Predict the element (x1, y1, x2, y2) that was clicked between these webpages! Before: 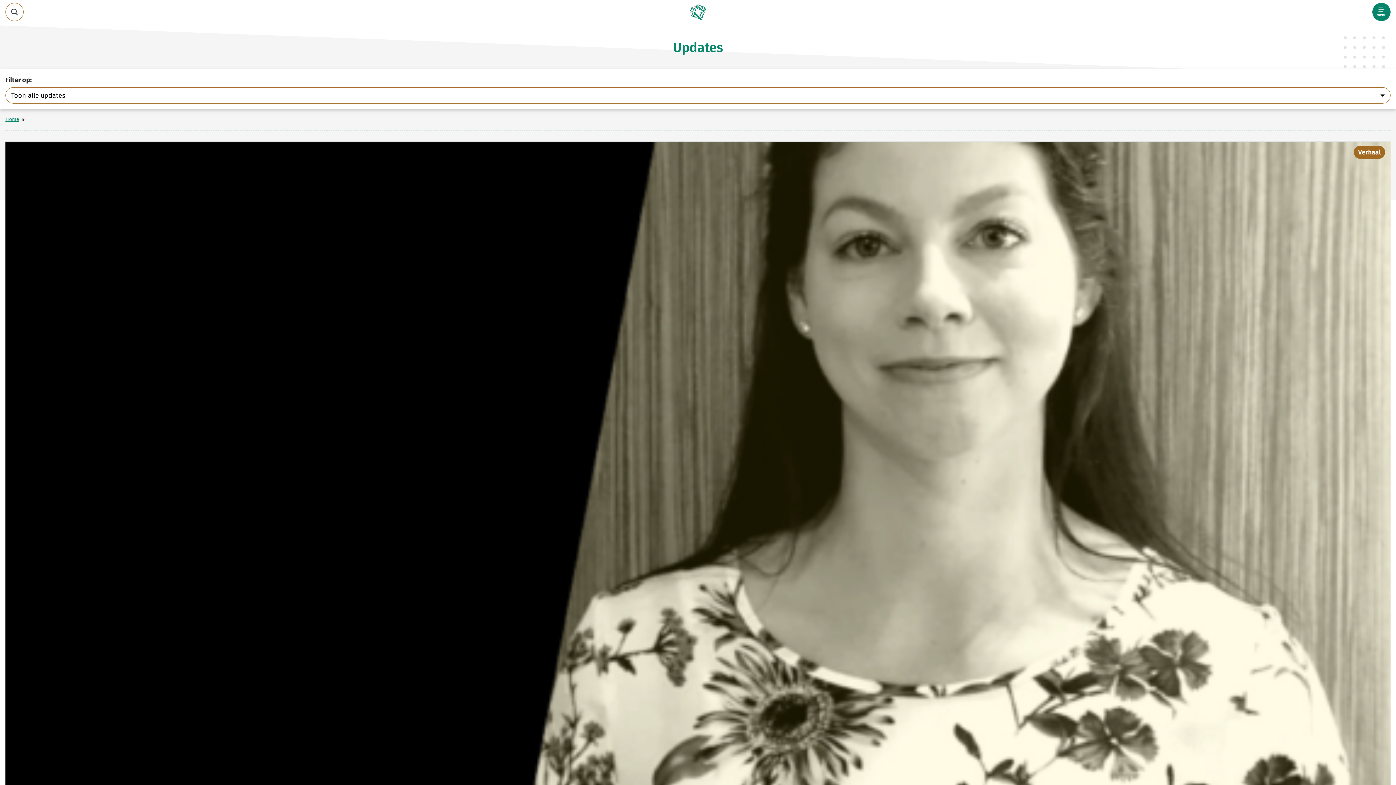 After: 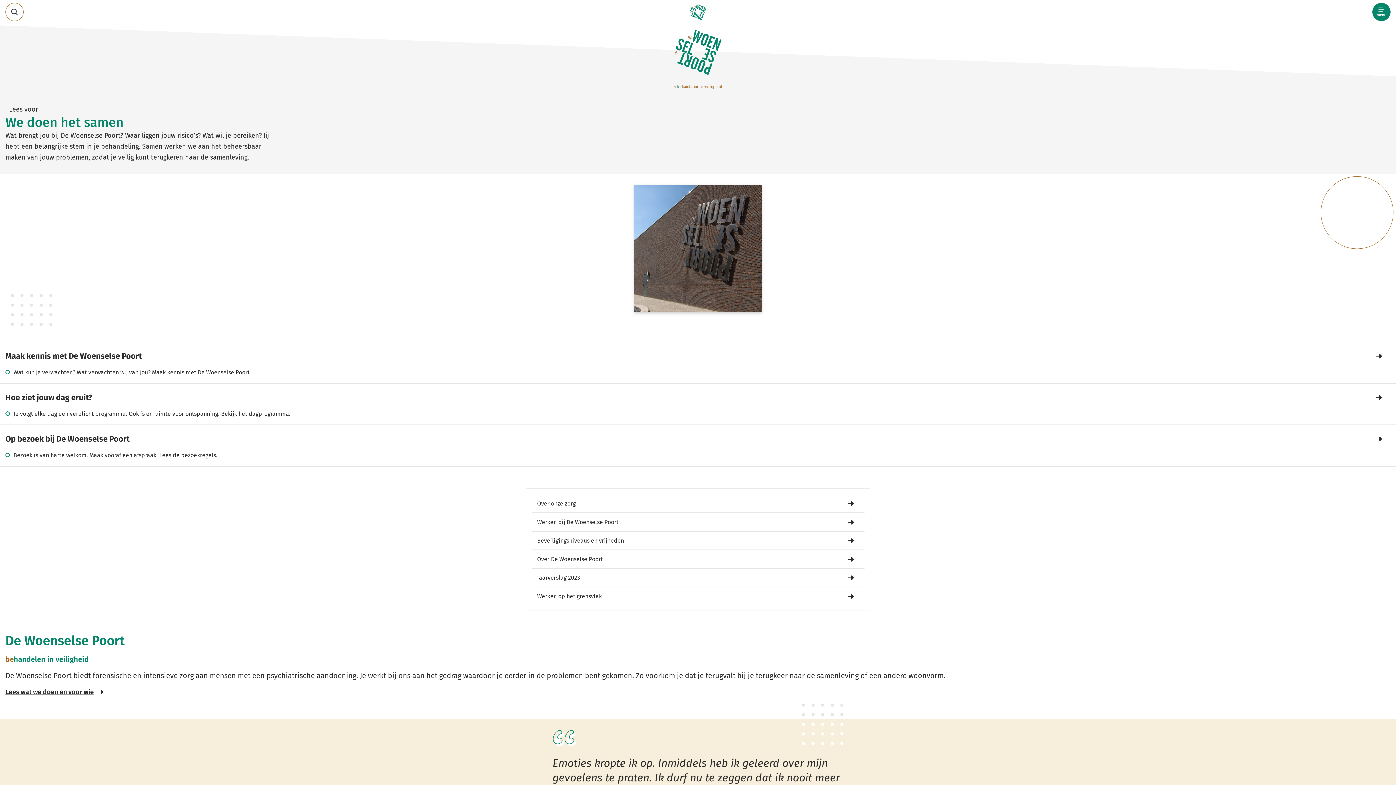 Action: label: Home bbox: (5, 116, 26, 122)